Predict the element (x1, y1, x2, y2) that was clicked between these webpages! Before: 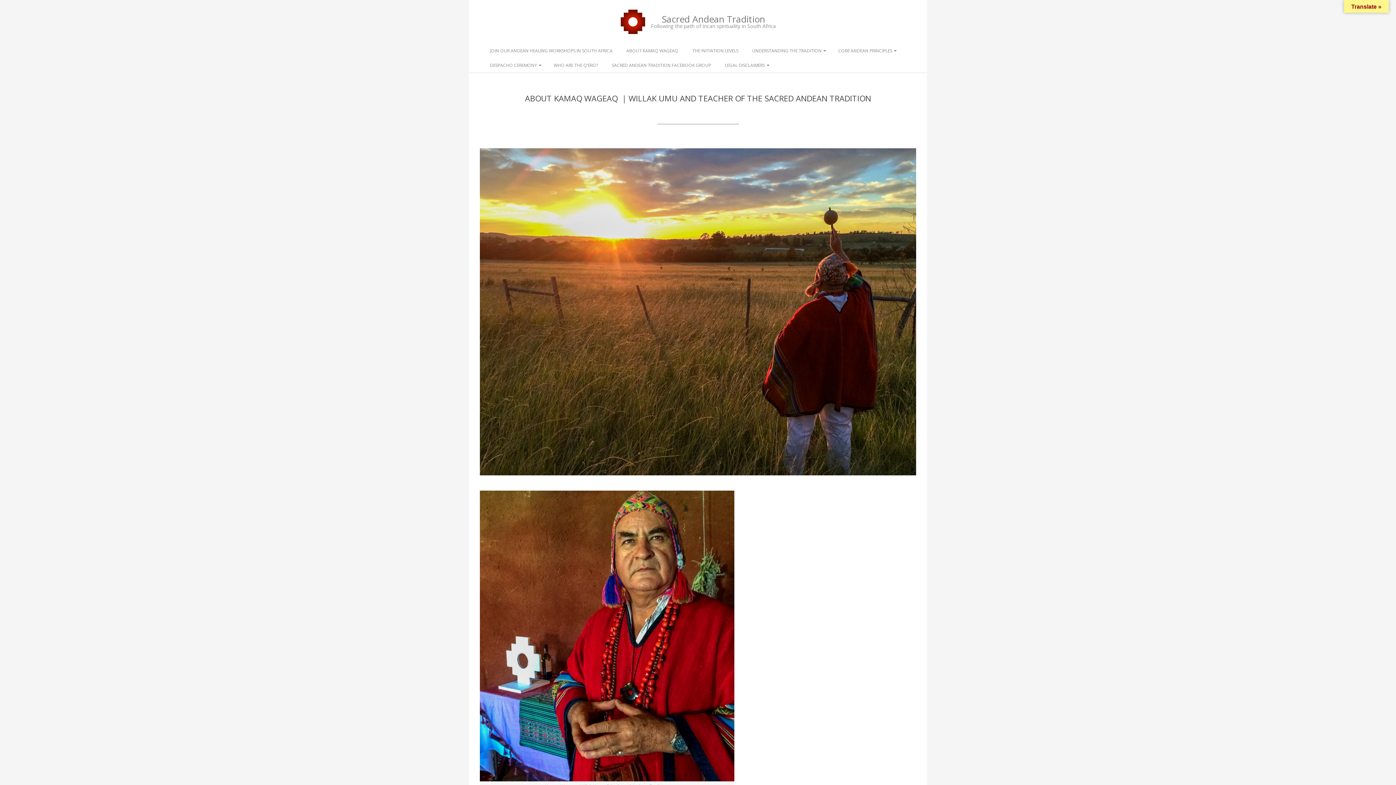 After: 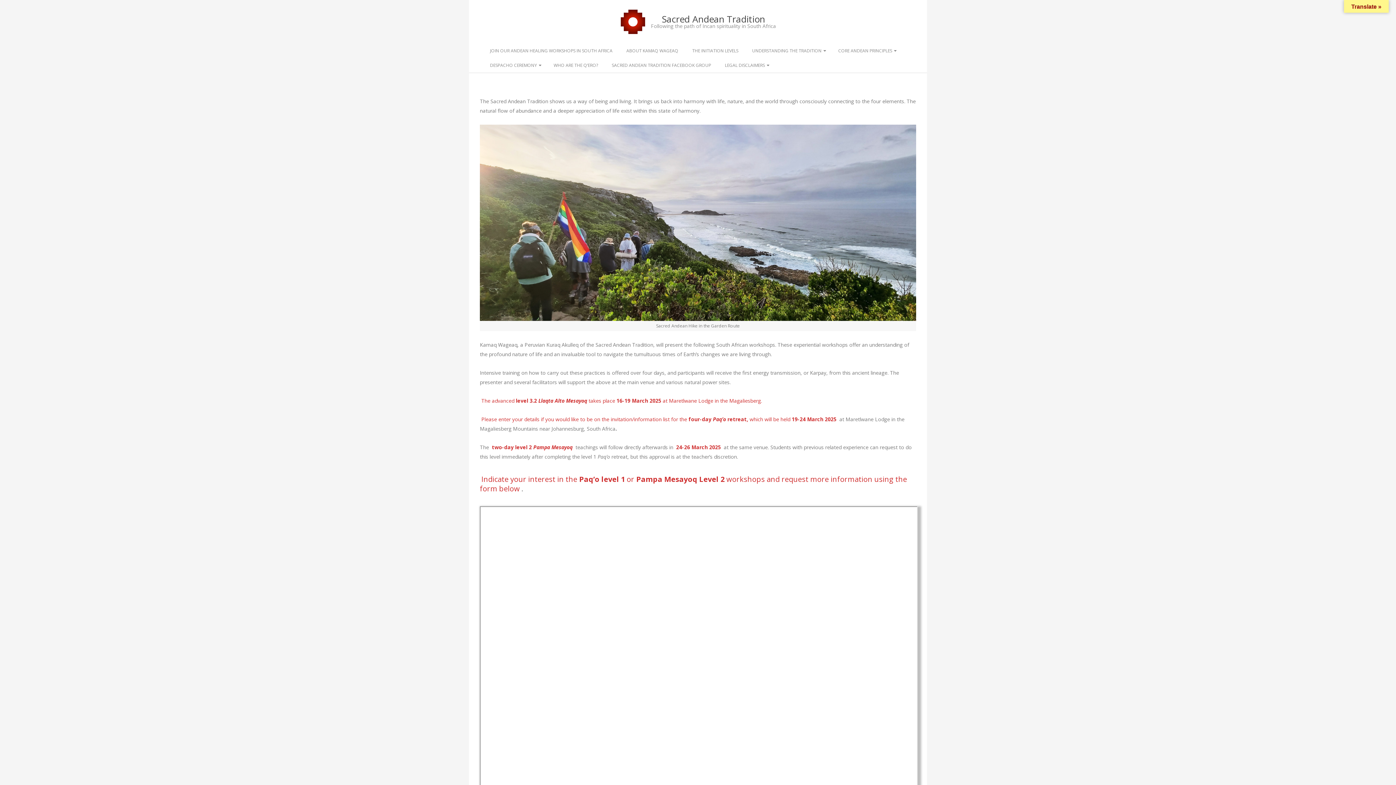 Action: bbox: (486, 43, 616, 58) label: JOIN OUR ANDEAN HEALING WORKSHOPS IN SOUTH AFRICA